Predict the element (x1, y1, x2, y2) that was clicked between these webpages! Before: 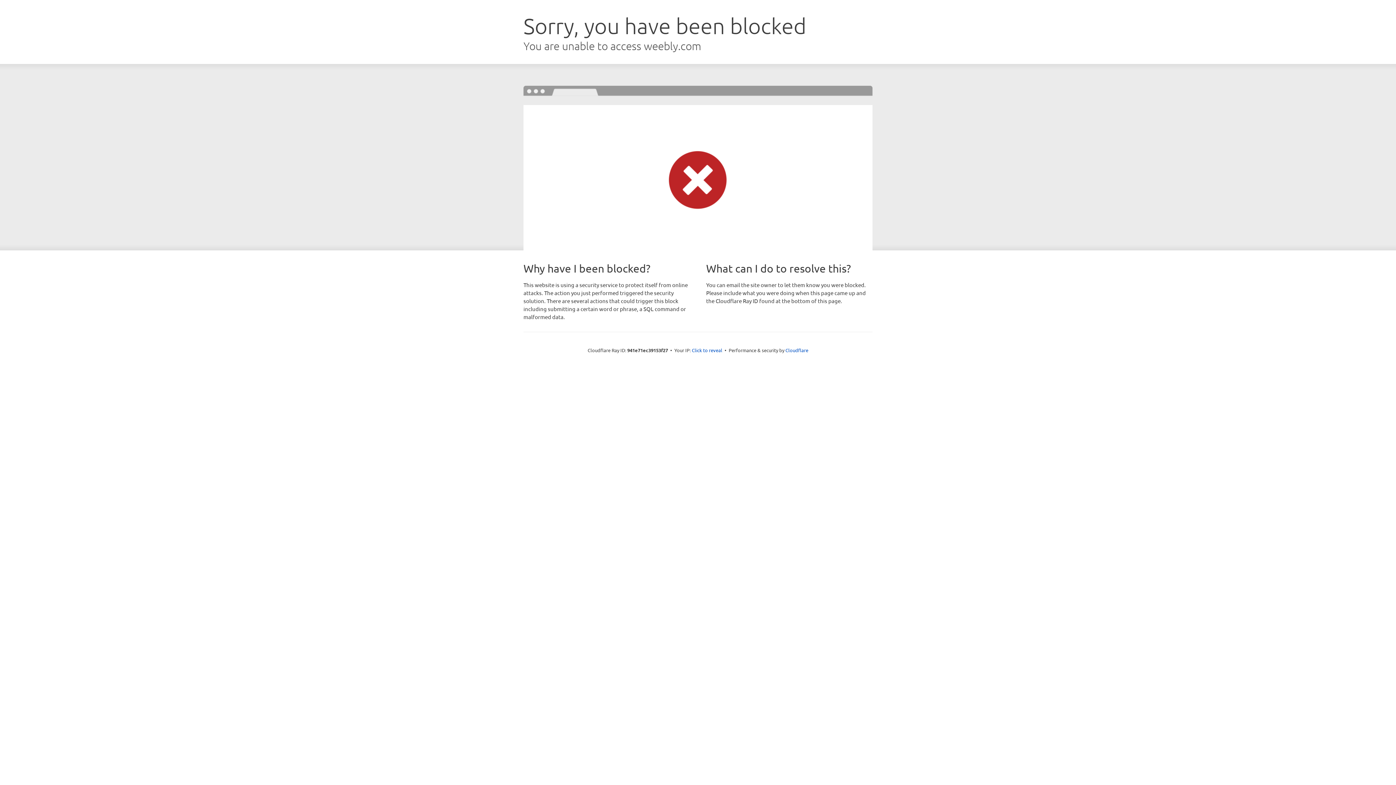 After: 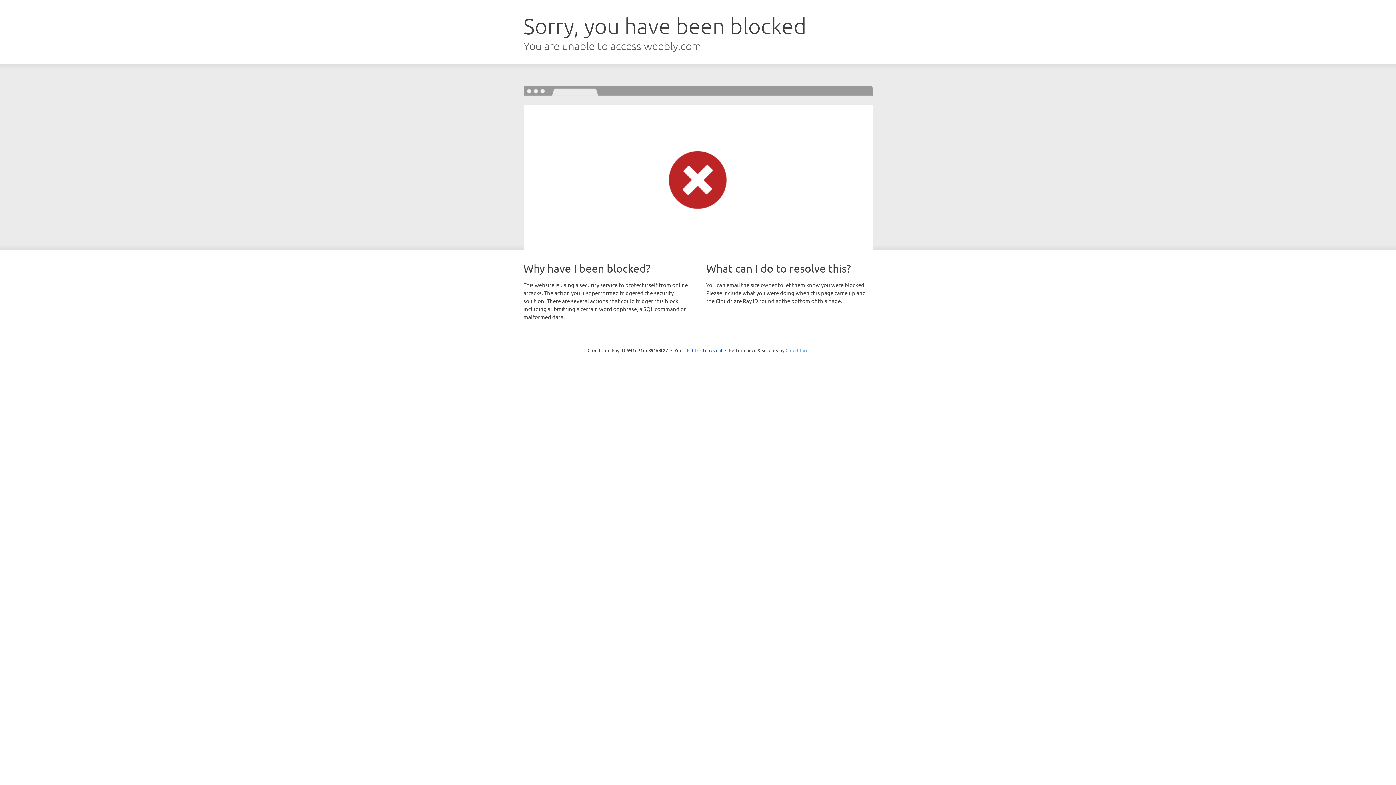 Action: bbox: (785, 347, 808, 353) label: Cloudflare